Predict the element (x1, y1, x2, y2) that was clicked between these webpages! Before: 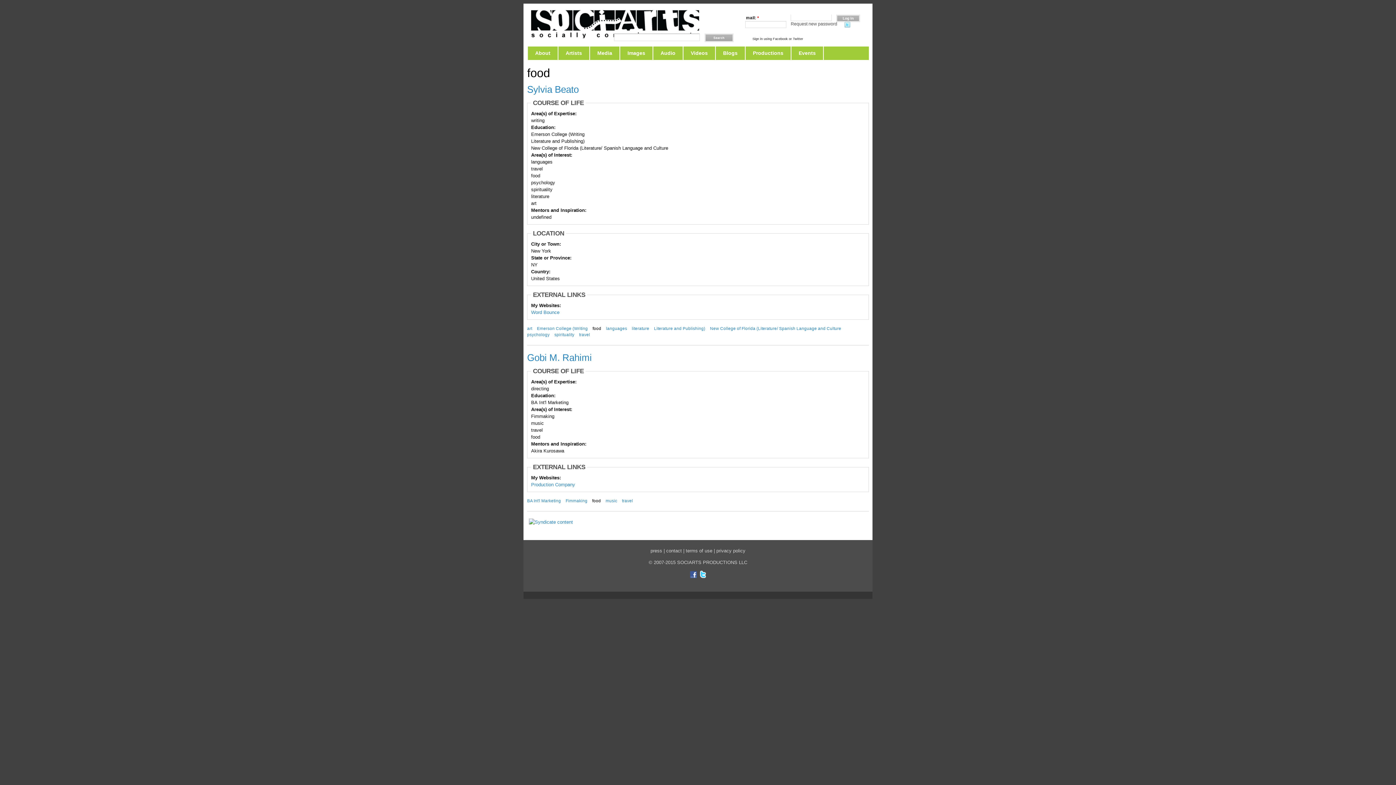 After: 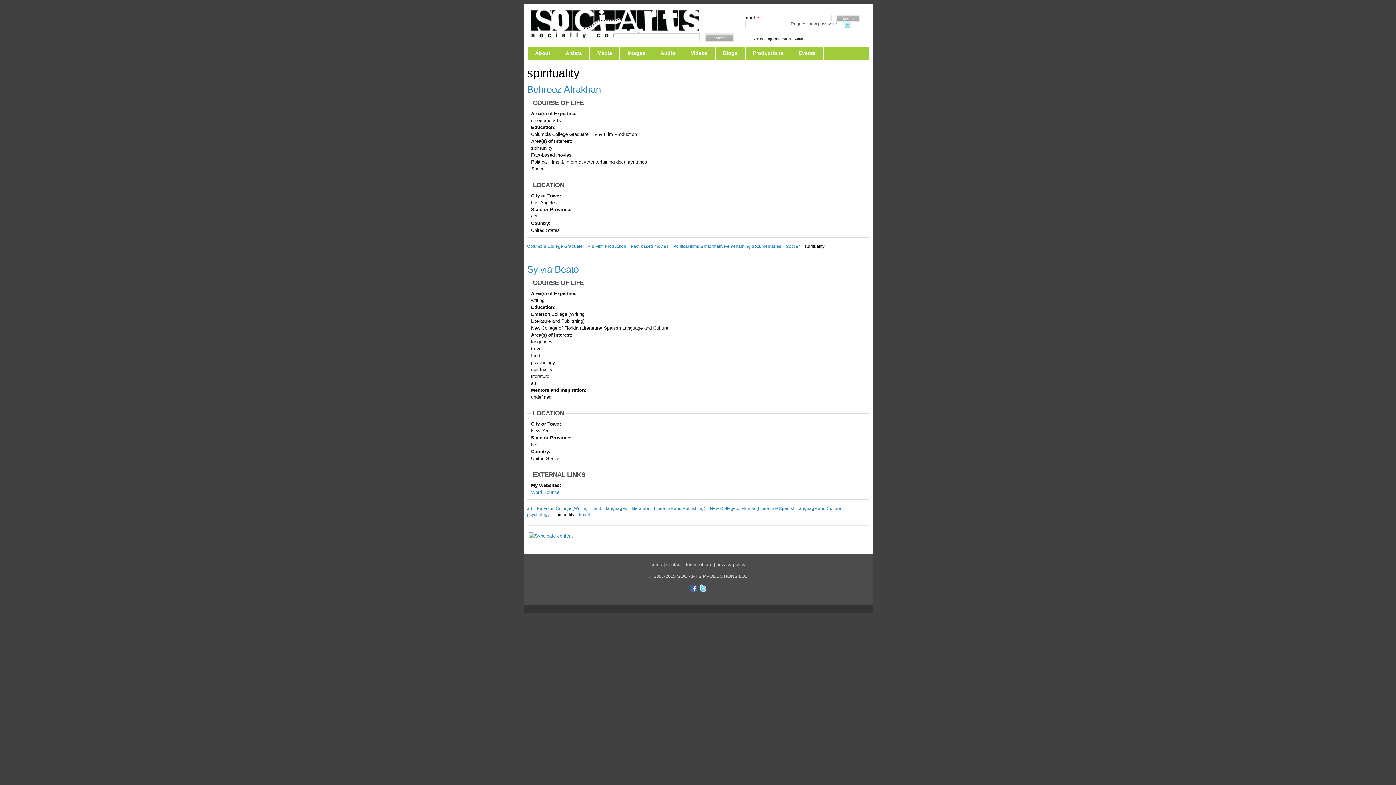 Action: bbox: (554, 332, 574, 337) label: spirituality